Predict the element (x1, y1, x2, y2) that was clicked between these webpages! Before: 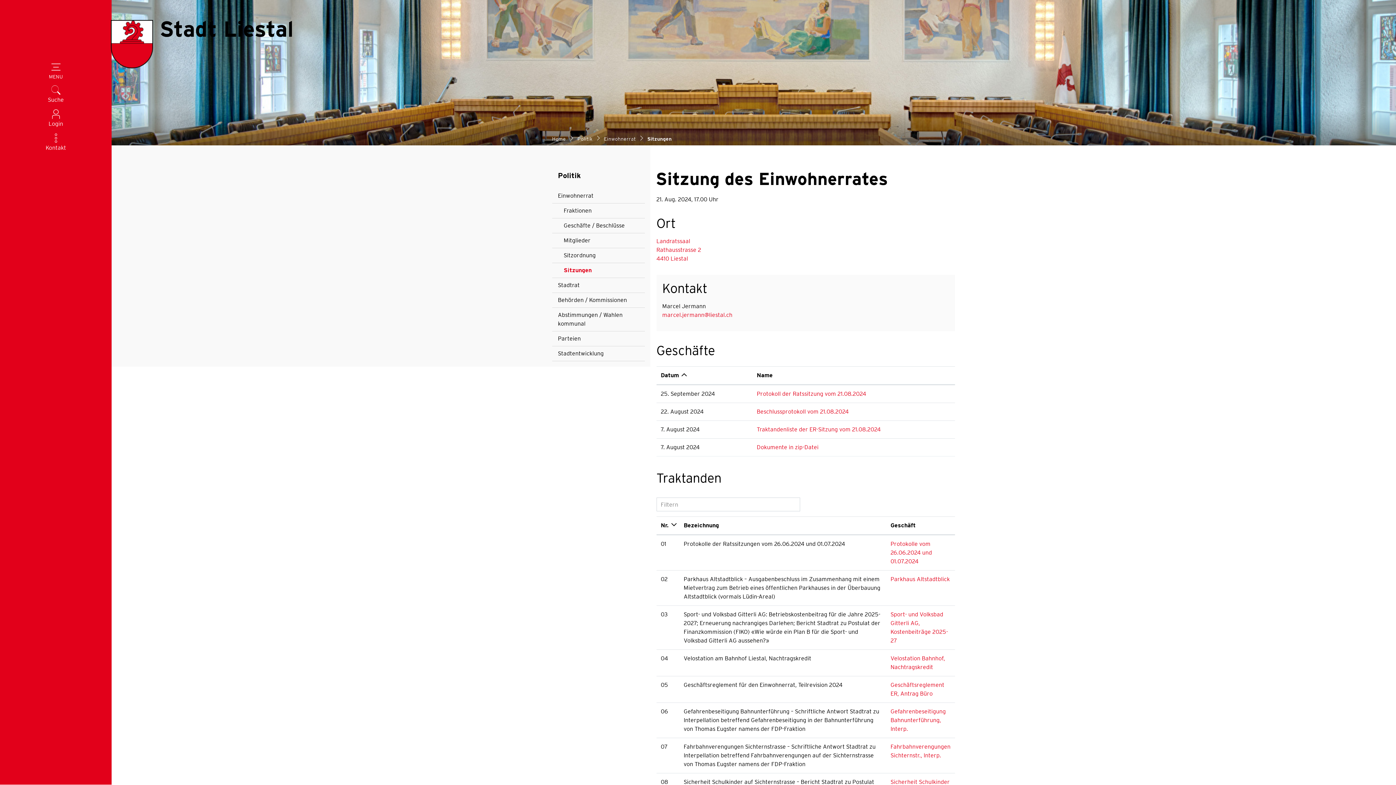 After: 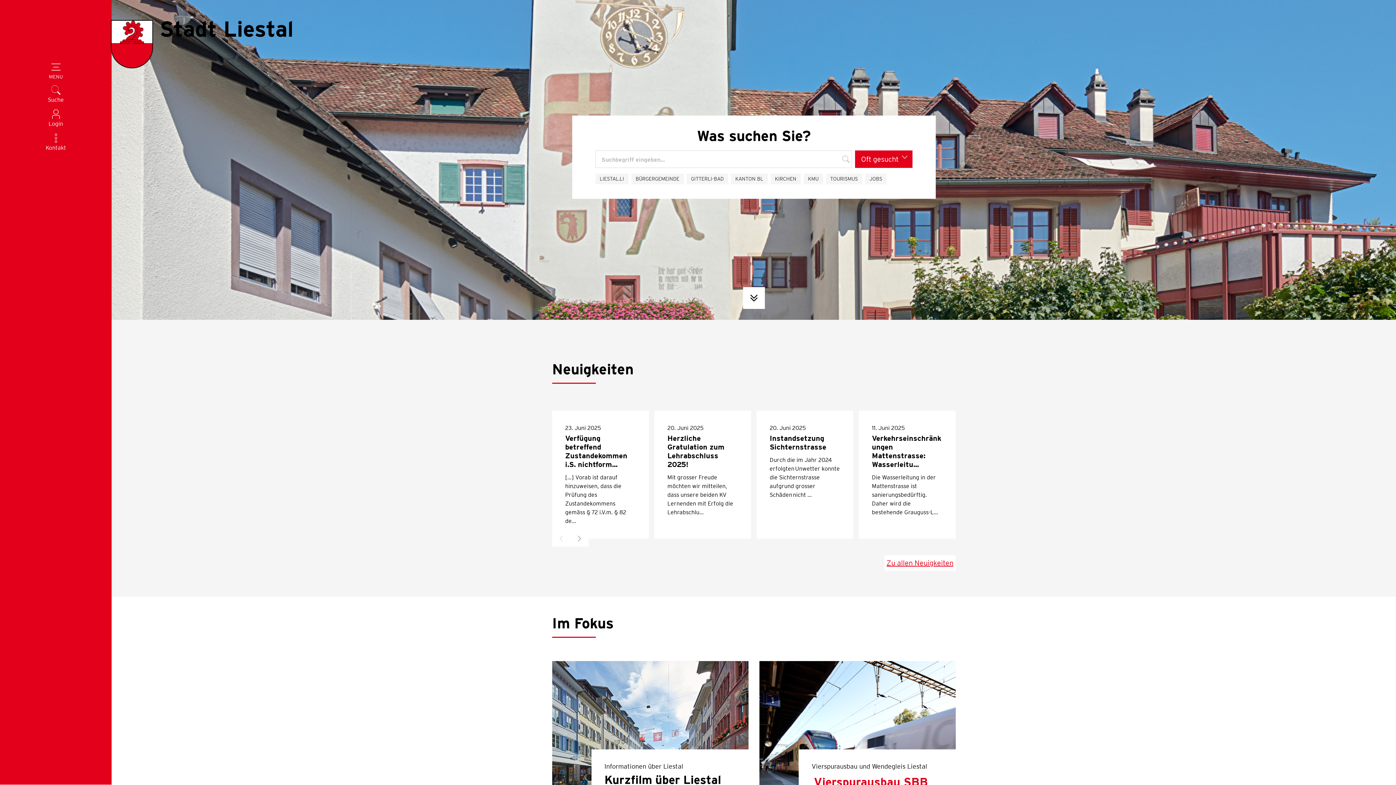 Action: bbox: (110, 18, 291, 66) label: Liestal